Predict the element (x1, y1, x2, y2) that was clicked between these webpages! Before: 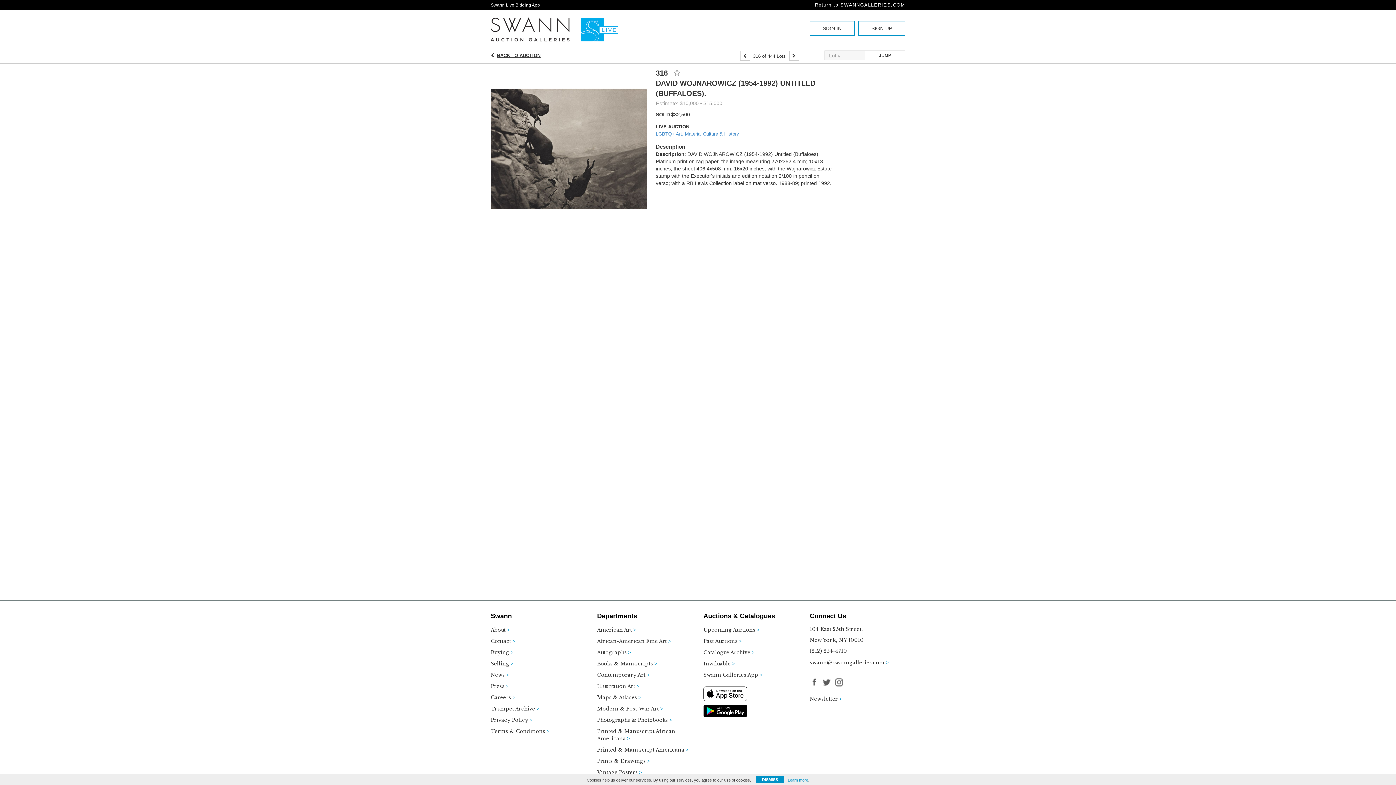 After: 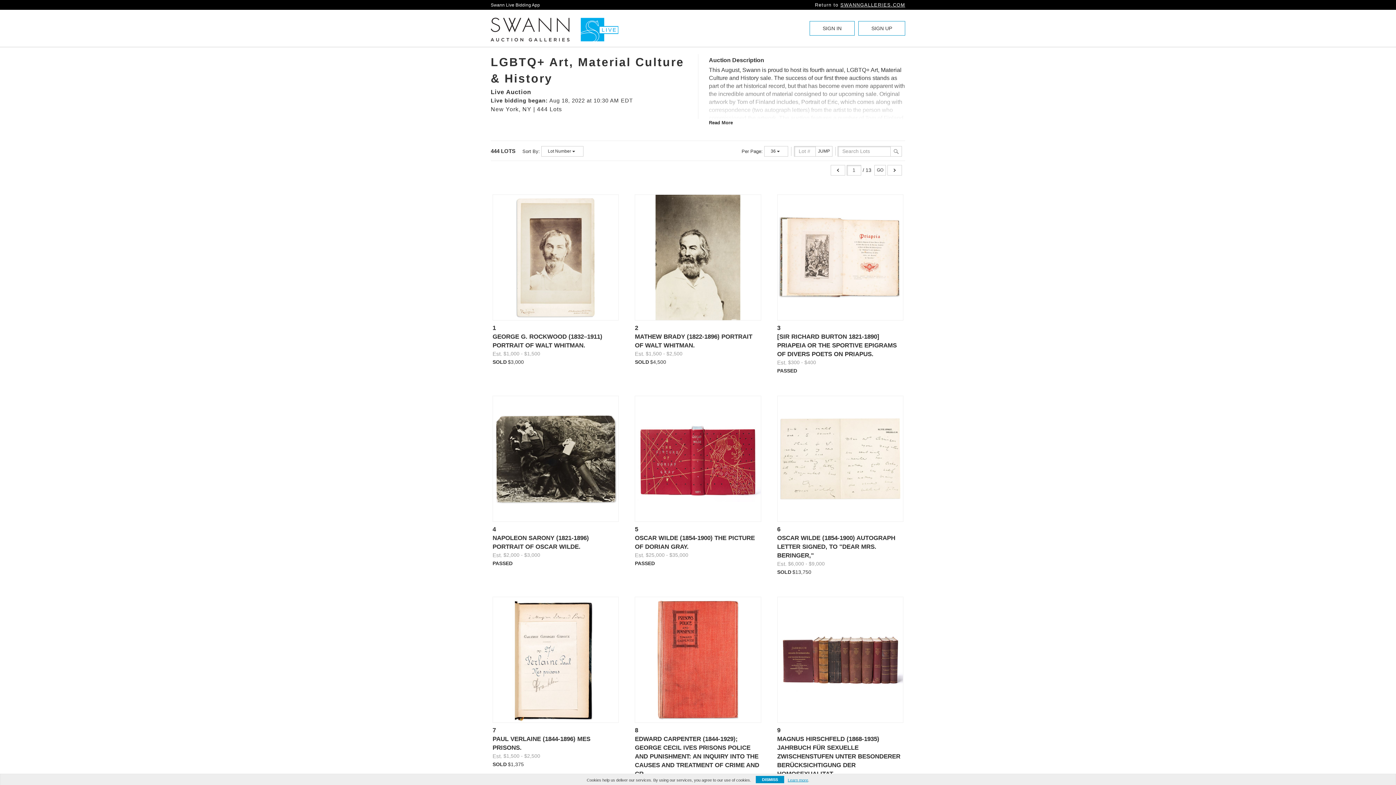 Action: bbox: (656, 130, 832, 137) label: LGBTQ+ Art, Material Culture & History